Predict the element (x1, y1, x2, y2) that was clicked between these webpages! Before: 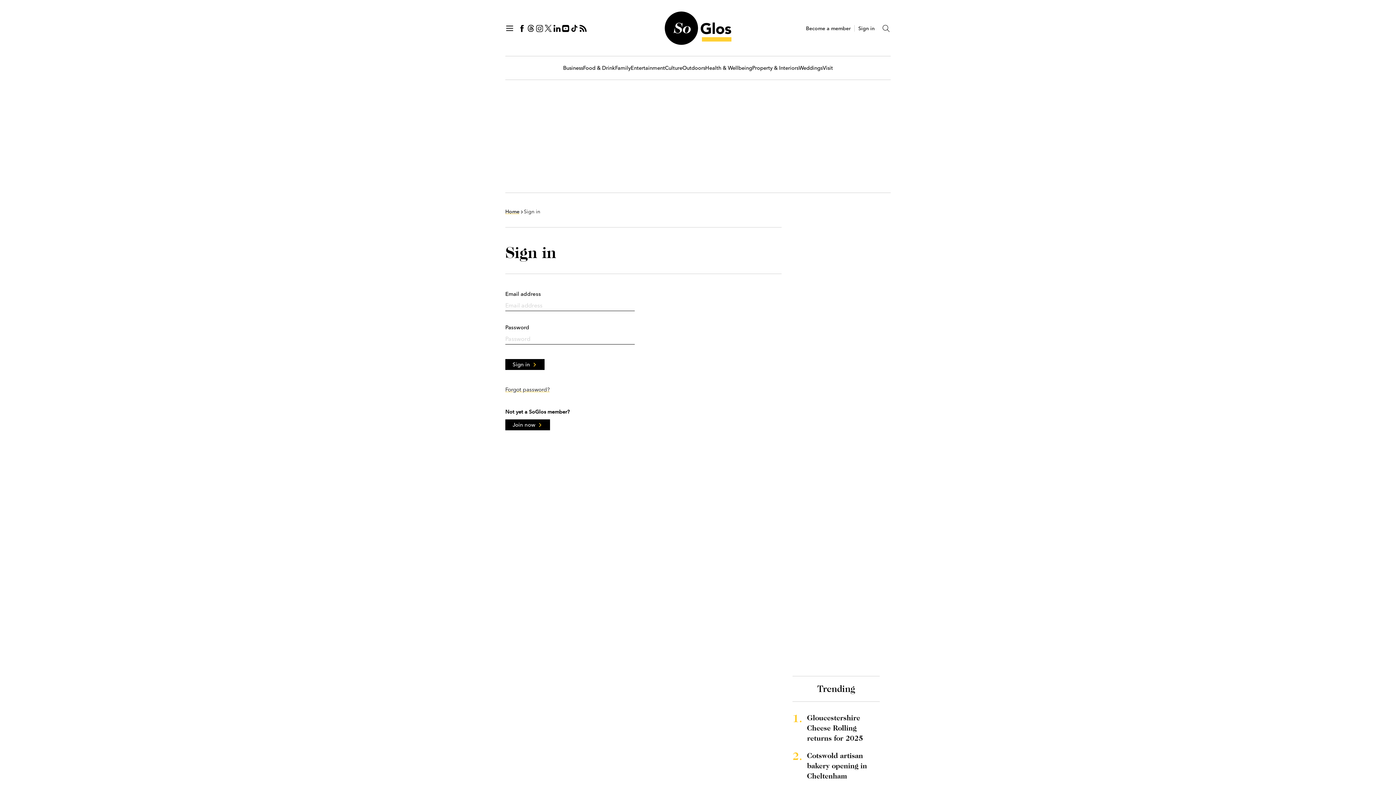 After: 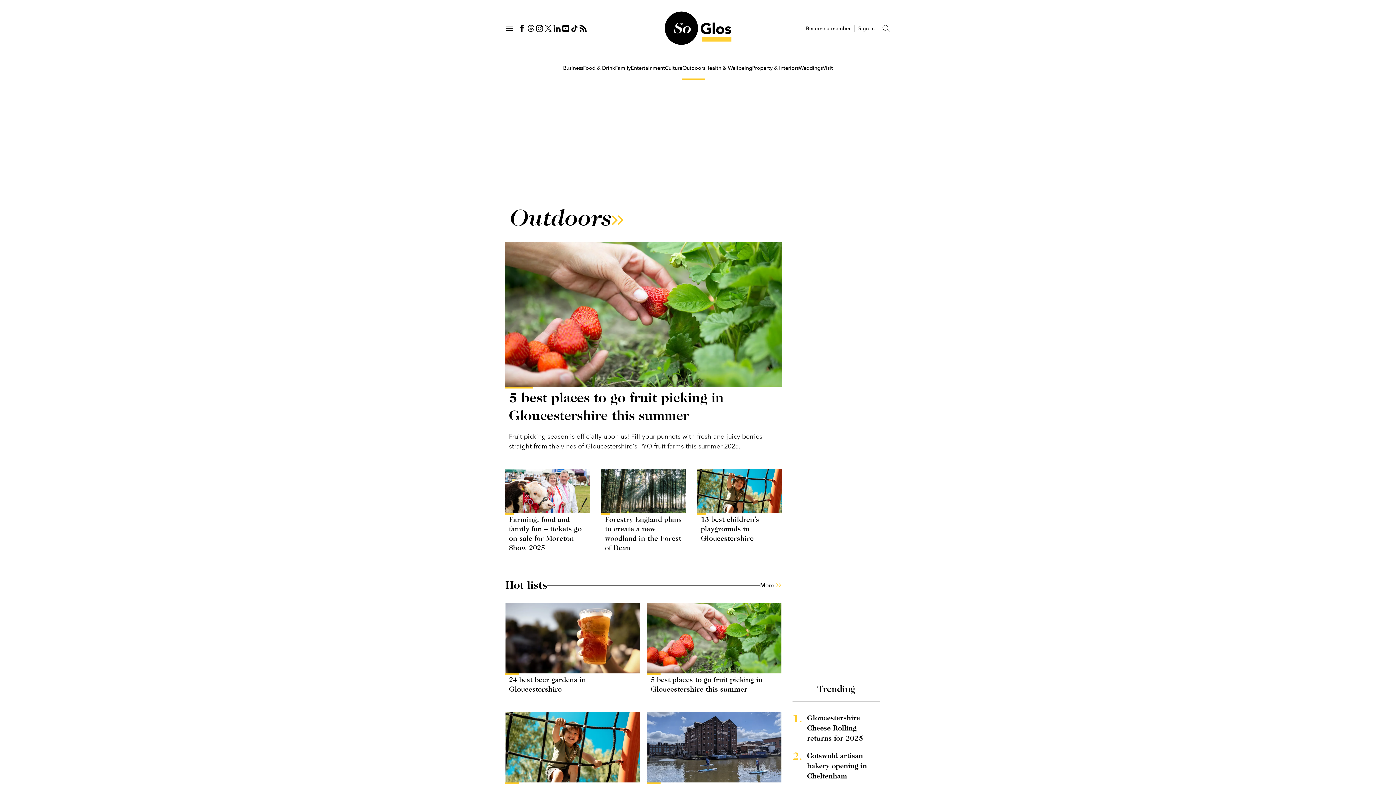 Action: bbox: (682, 65, 705, 71) label: Outdoors